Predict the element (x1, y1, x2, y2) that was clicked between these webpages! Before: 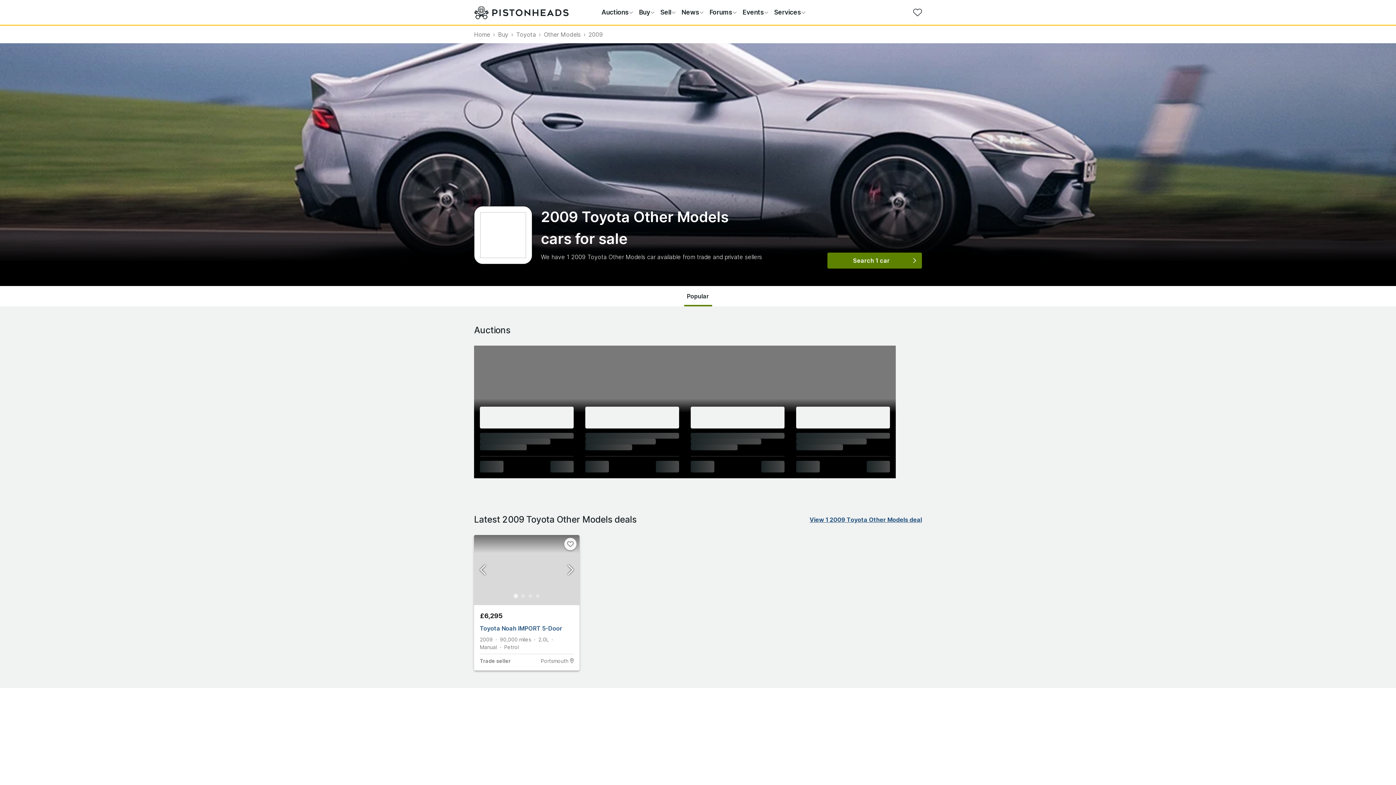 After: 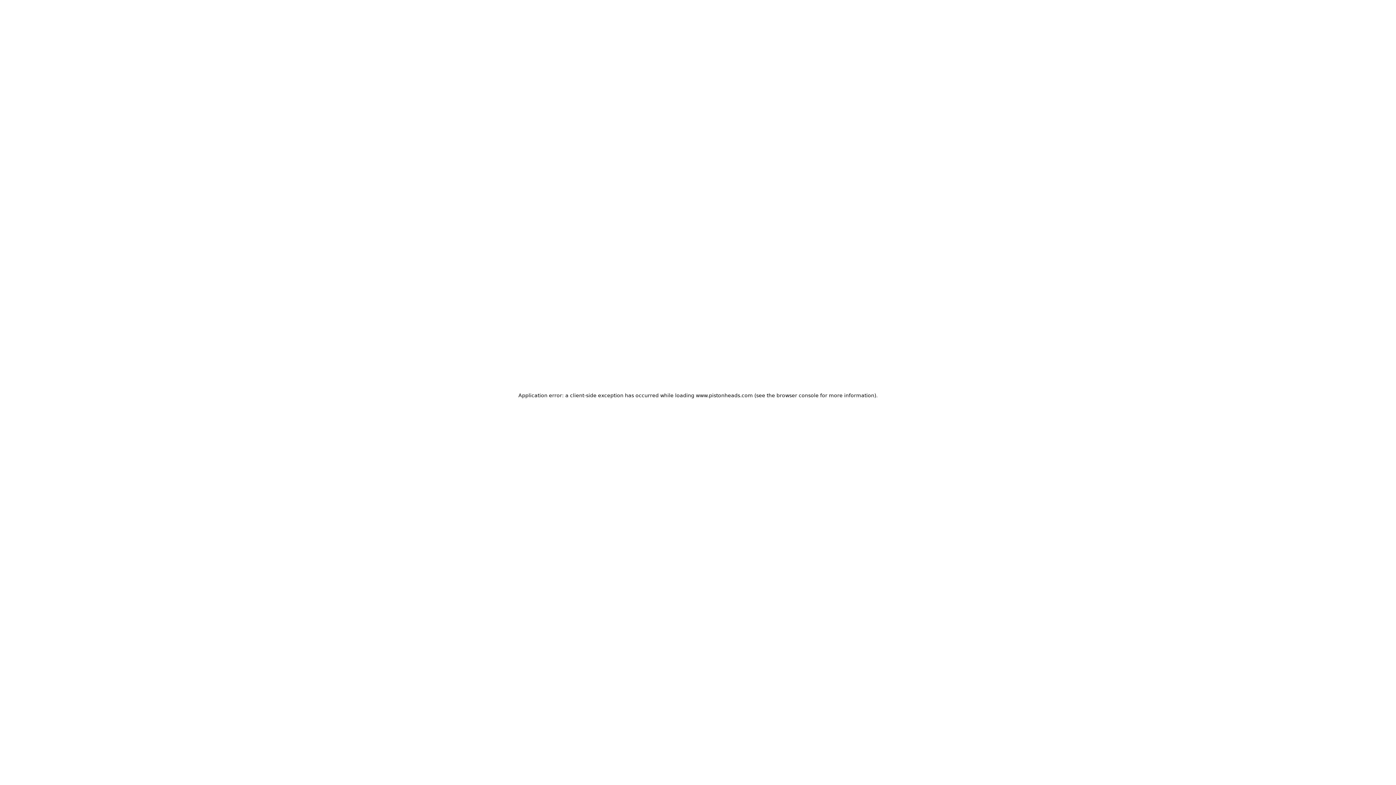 Action: label: Go to Slide 1 bbox: (513, 594, 518, 598)